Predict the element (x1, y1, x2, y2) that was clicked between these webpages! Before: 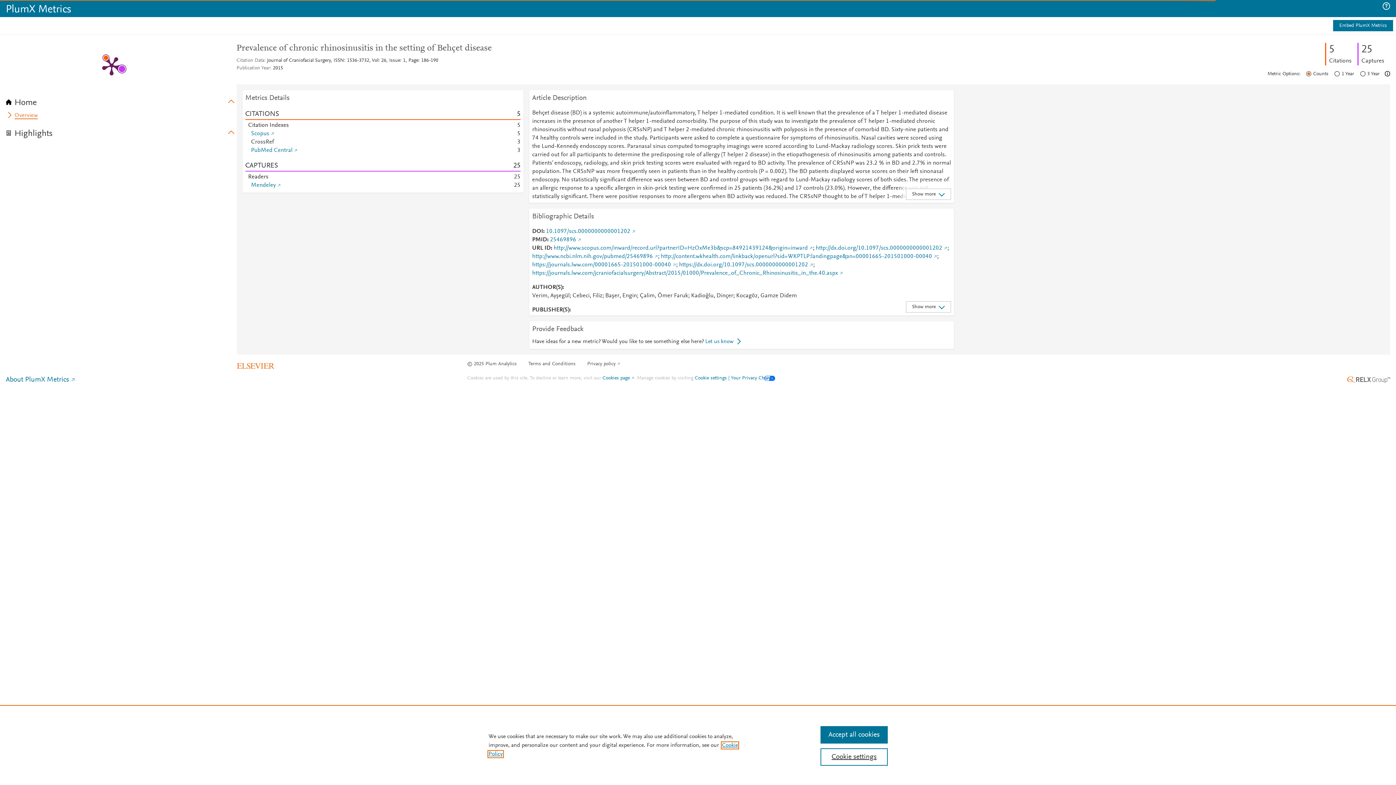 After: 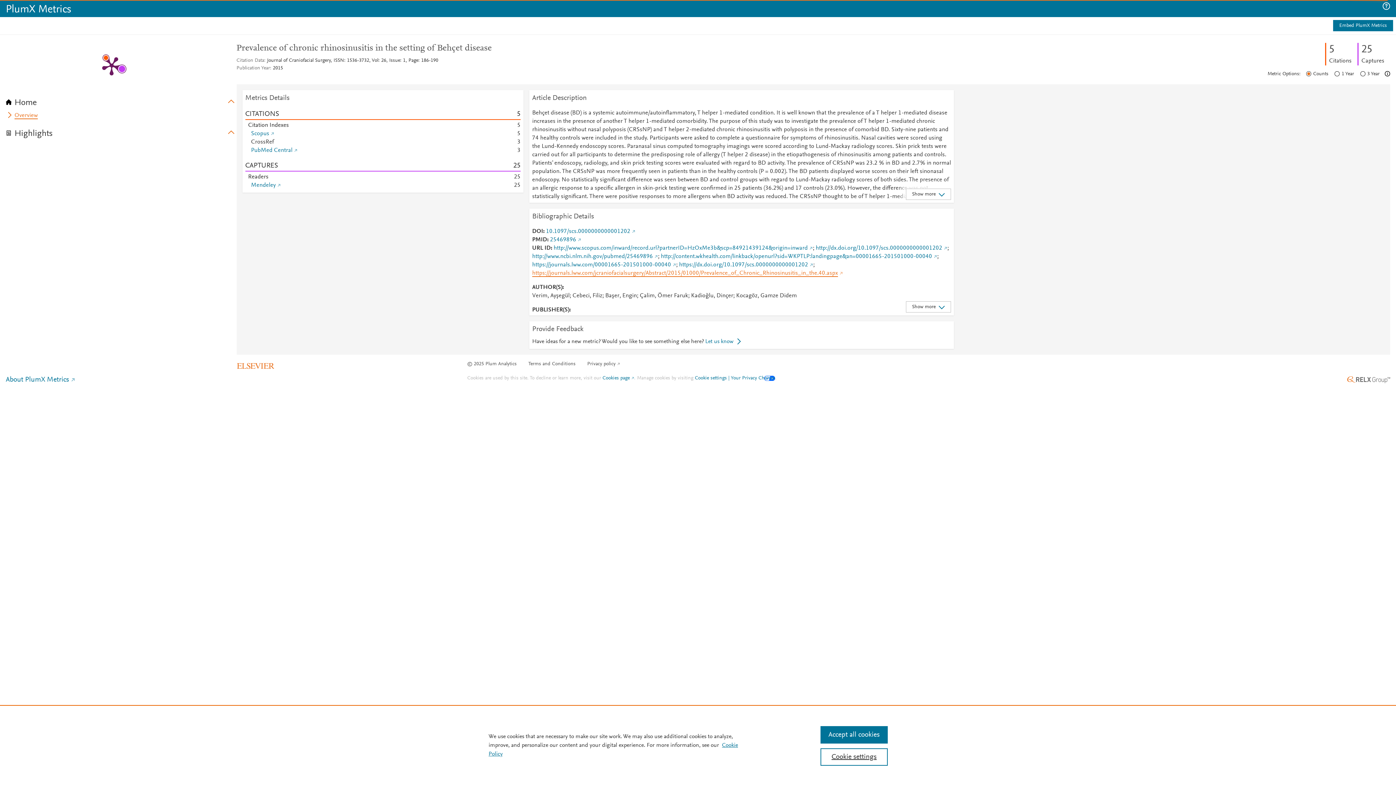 Action: bbox: (532, 270, 843, 277) label: https://journals.lww.com/jcraniofacialsurgery/Abstract/2015/01000/Prevalence_of_Chronic_Rhinosinusitis_in_the.40.aspx